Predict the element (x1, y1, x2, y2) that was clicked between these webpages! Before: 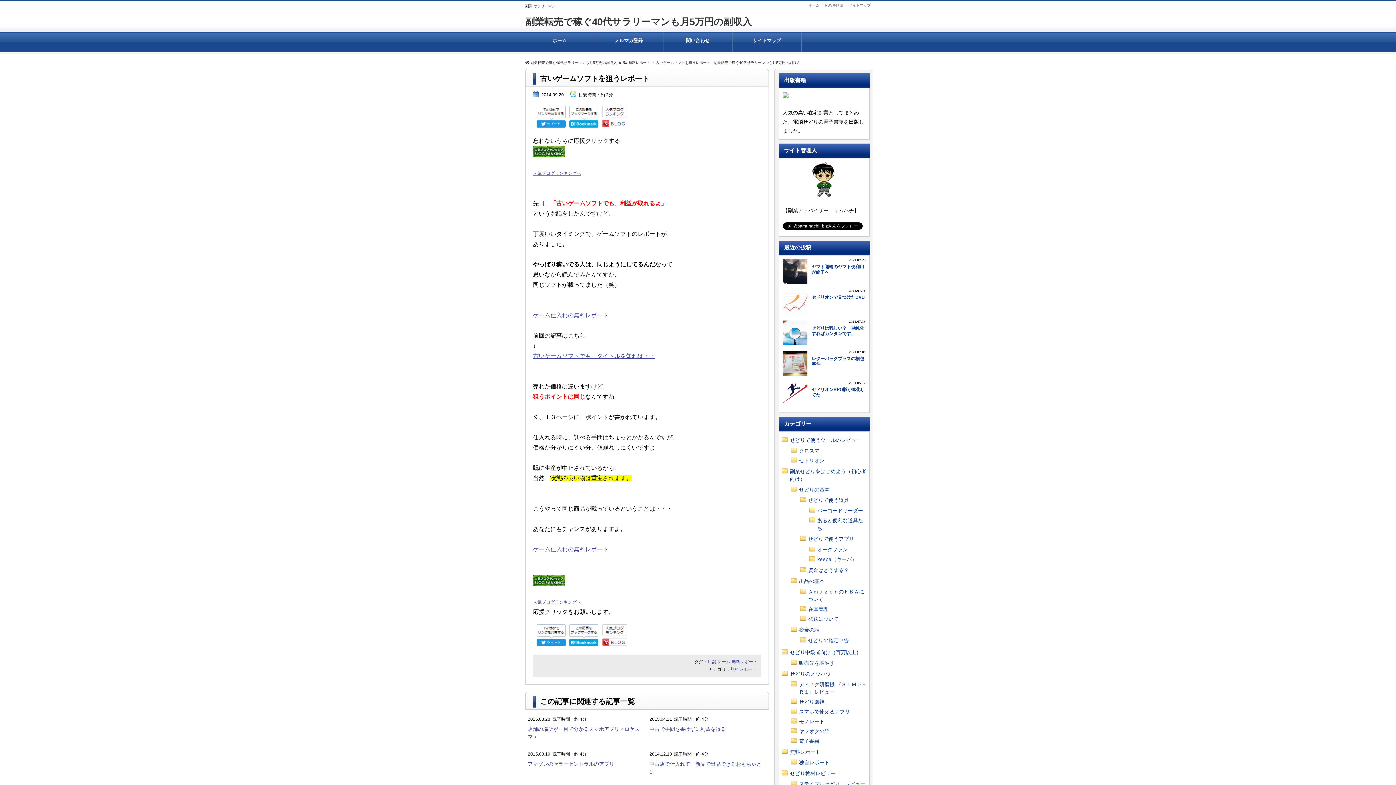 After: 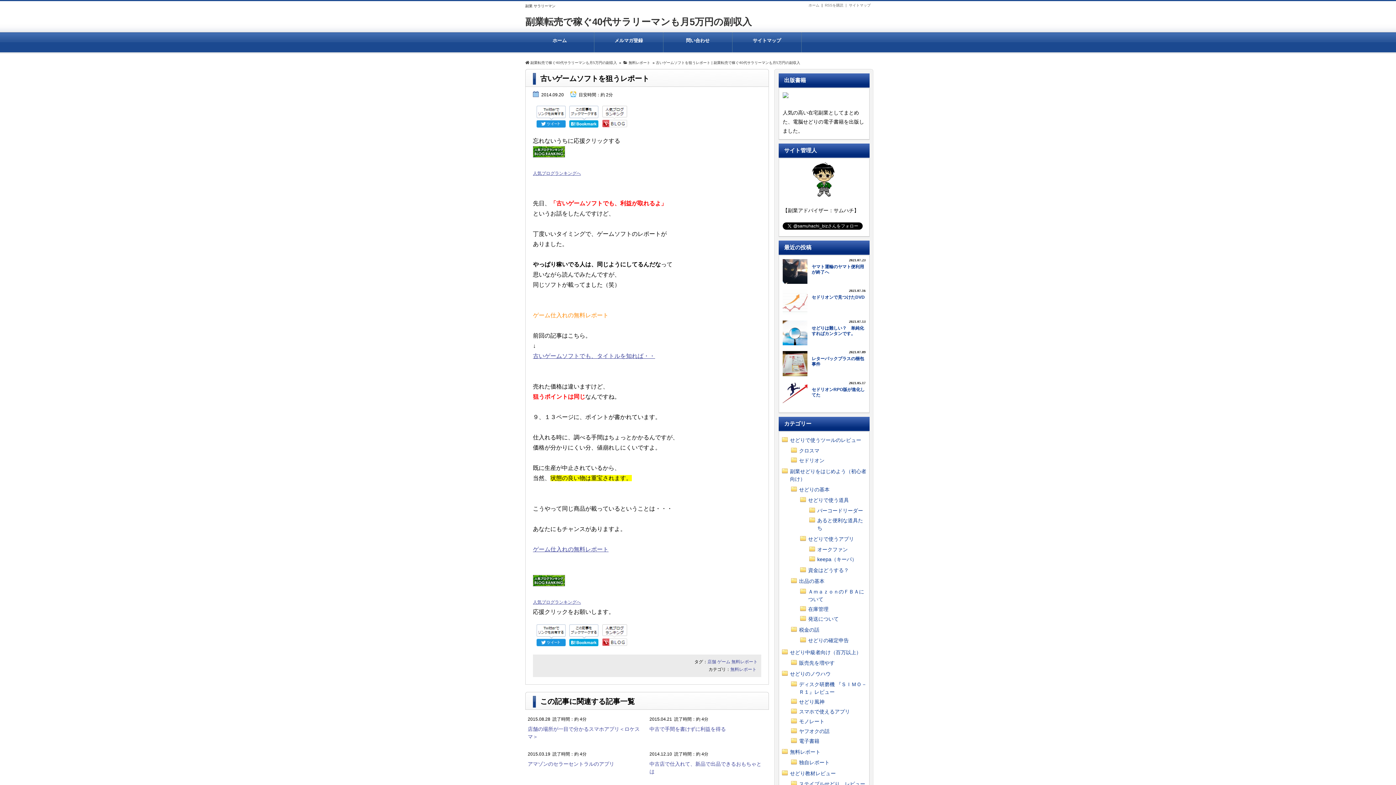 Action: bbox: (533, 312, 608, 318) label: ゲーム仕入れの無料レポート